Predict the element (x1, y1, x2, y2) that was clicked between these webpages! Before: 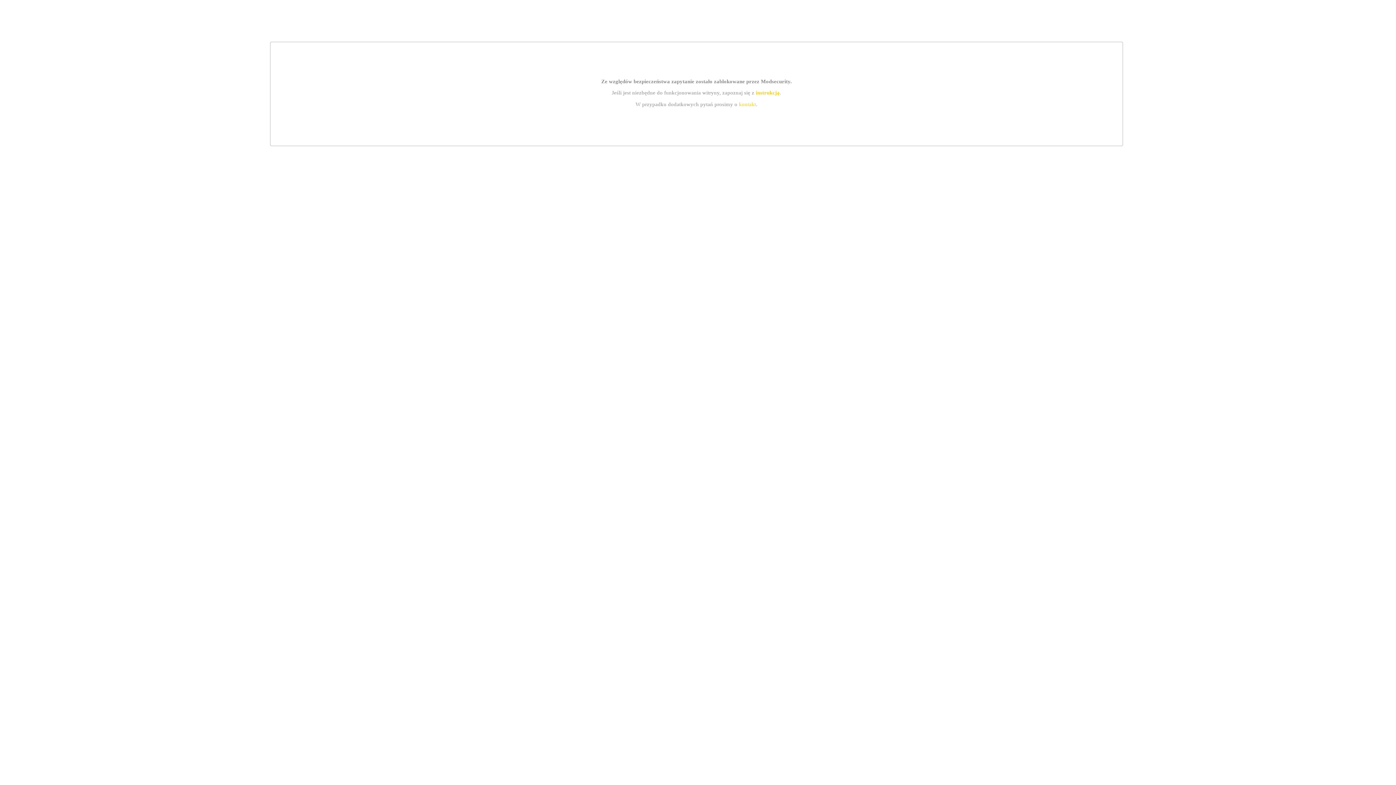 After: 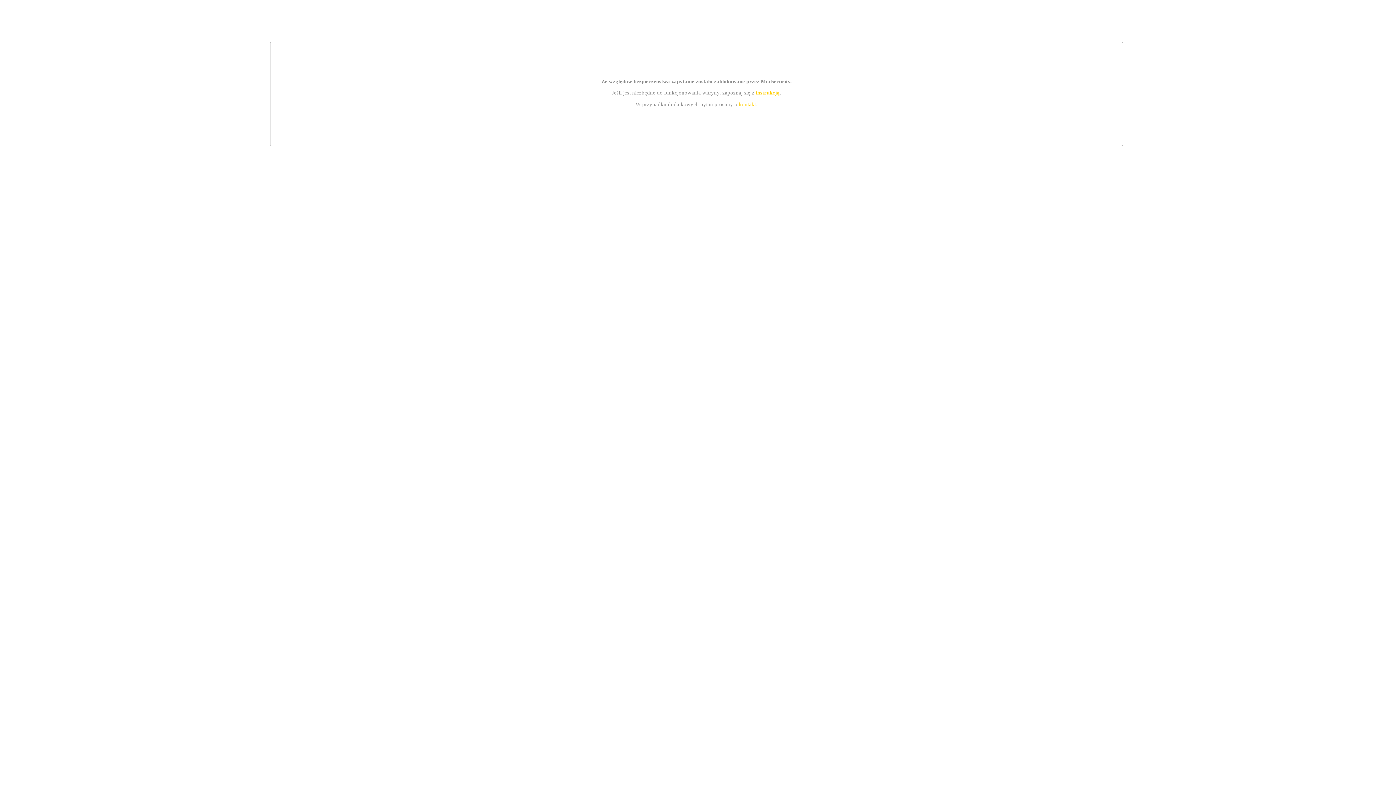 Action: bbox: (755, 89, 779, 95) label: instrukcją